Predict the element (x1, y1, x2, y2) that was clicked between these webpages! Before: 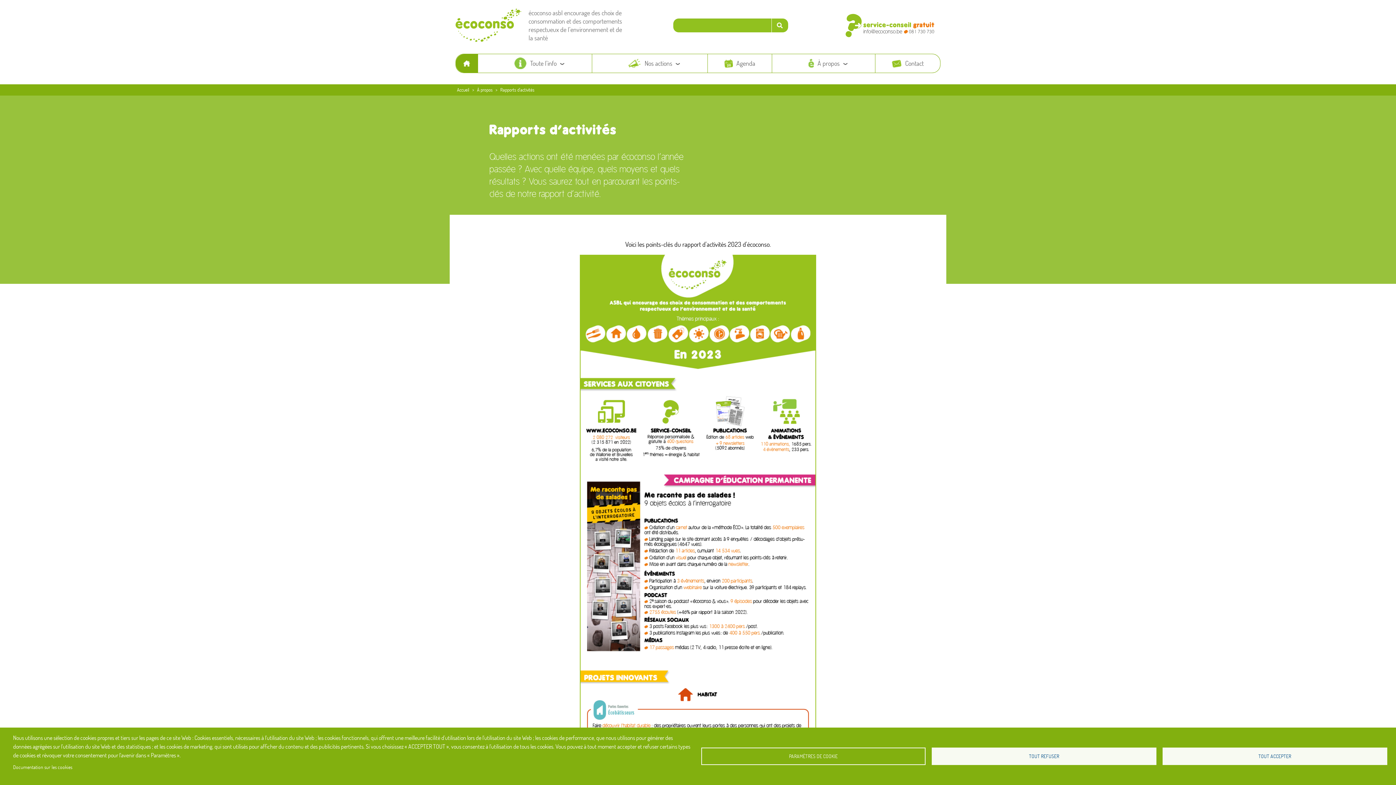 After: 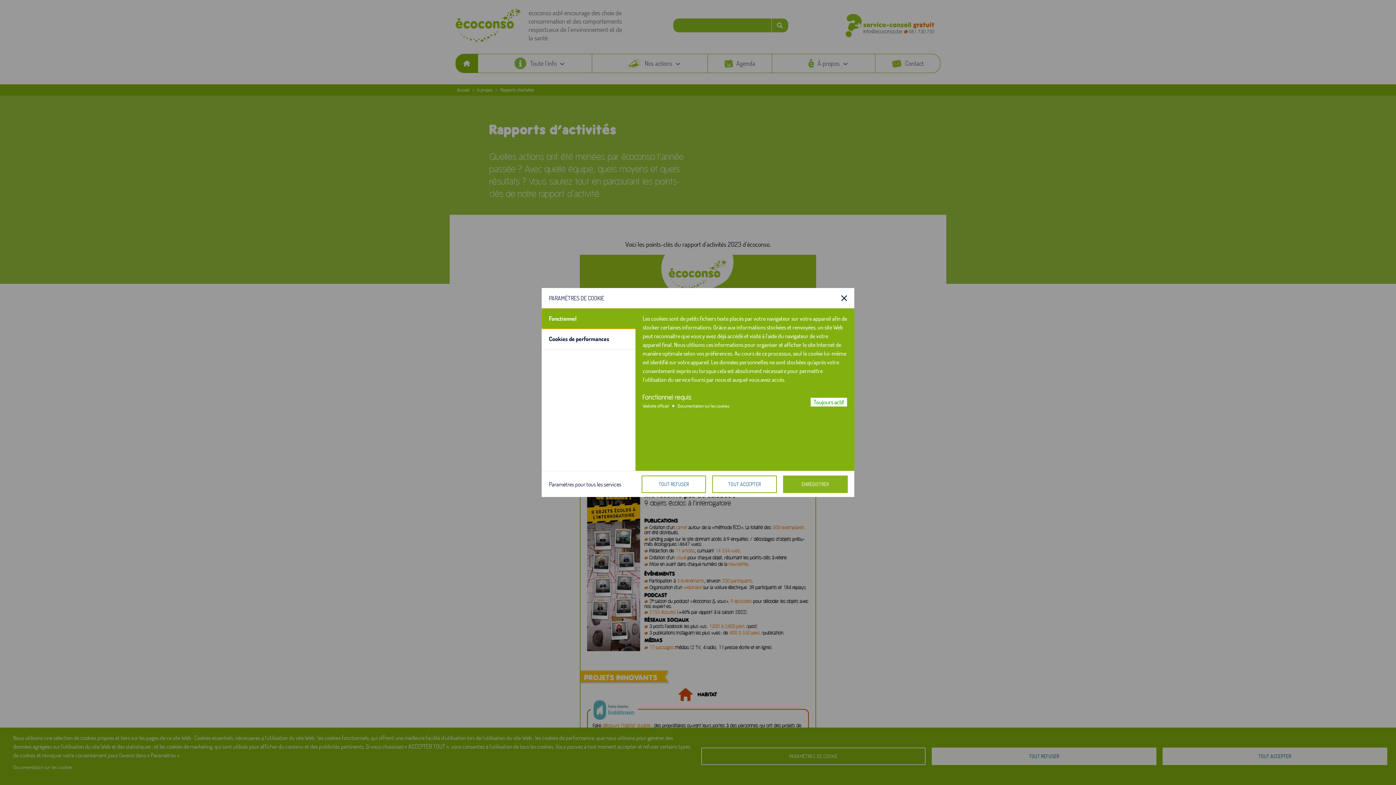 Action: label: PARAMÈTRES DE COOKIE bbox: (701, 748, 925, 765)